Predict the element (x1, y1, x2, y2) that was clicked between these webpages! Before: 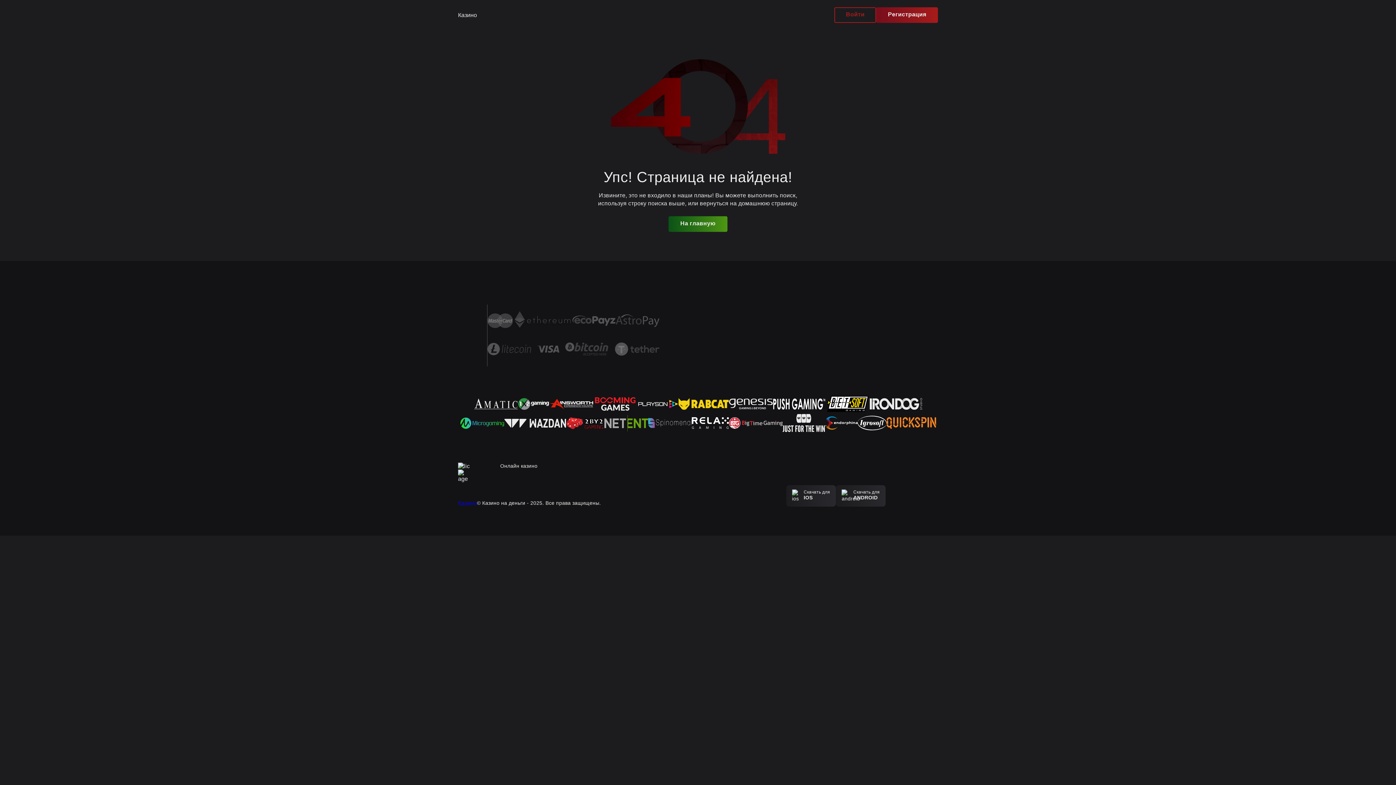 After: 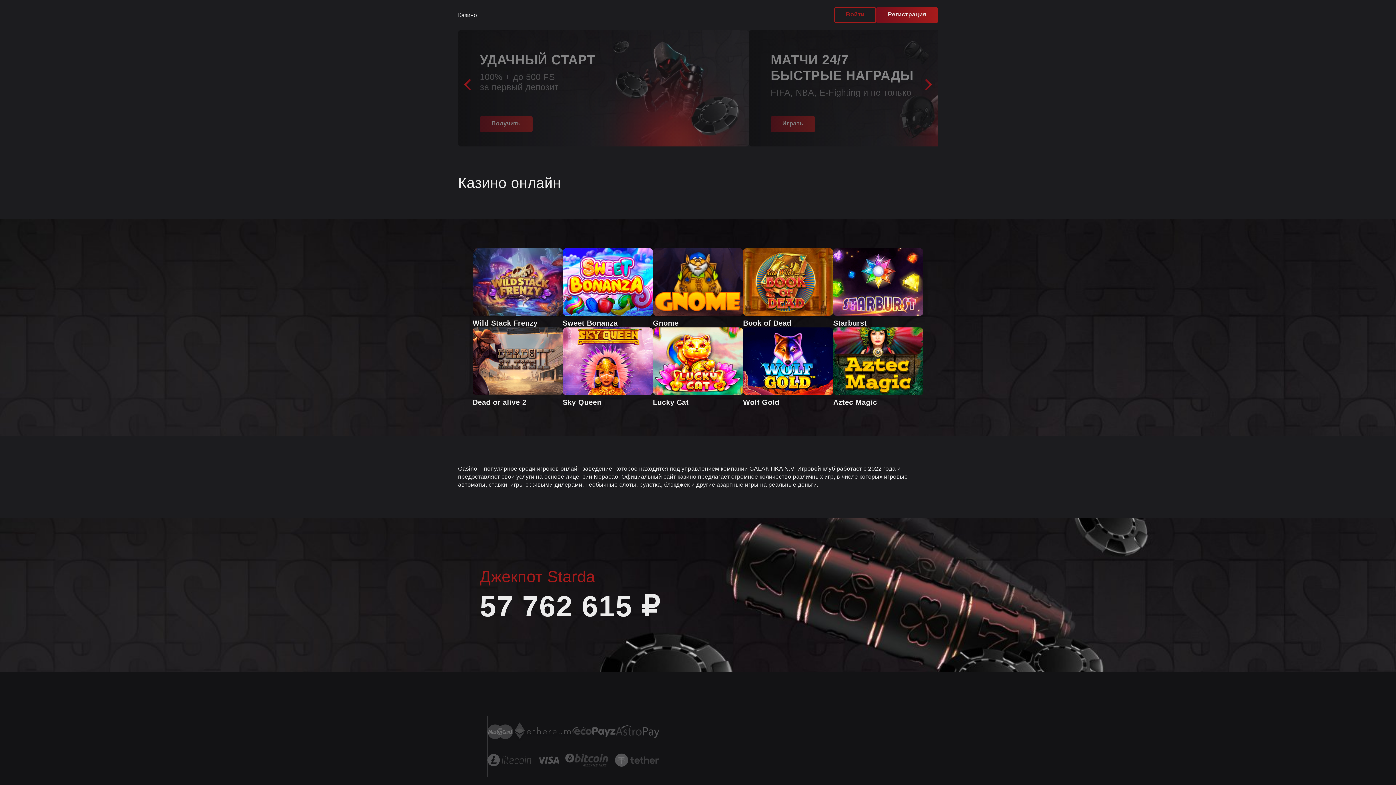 Action: bbox: (668, 216, 727, 232) label: На главную